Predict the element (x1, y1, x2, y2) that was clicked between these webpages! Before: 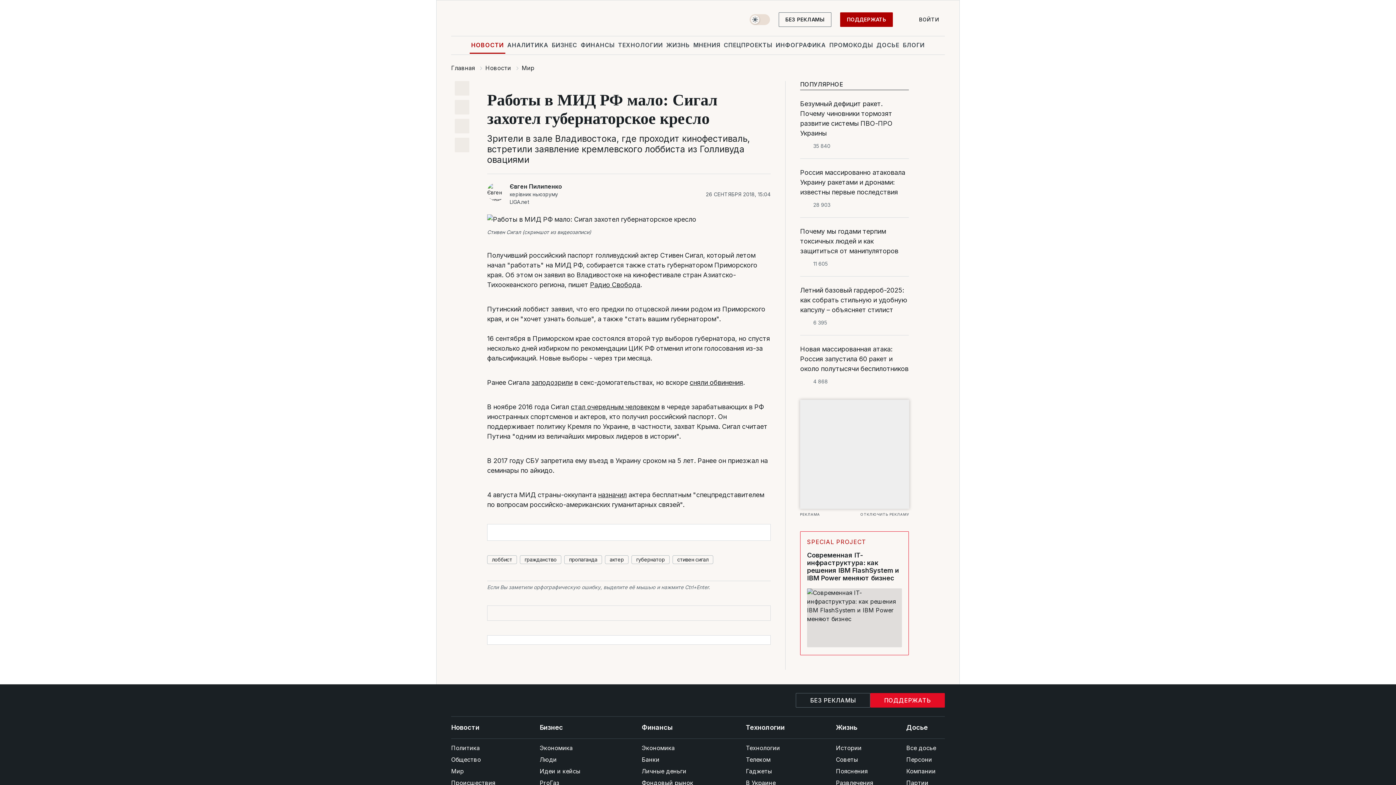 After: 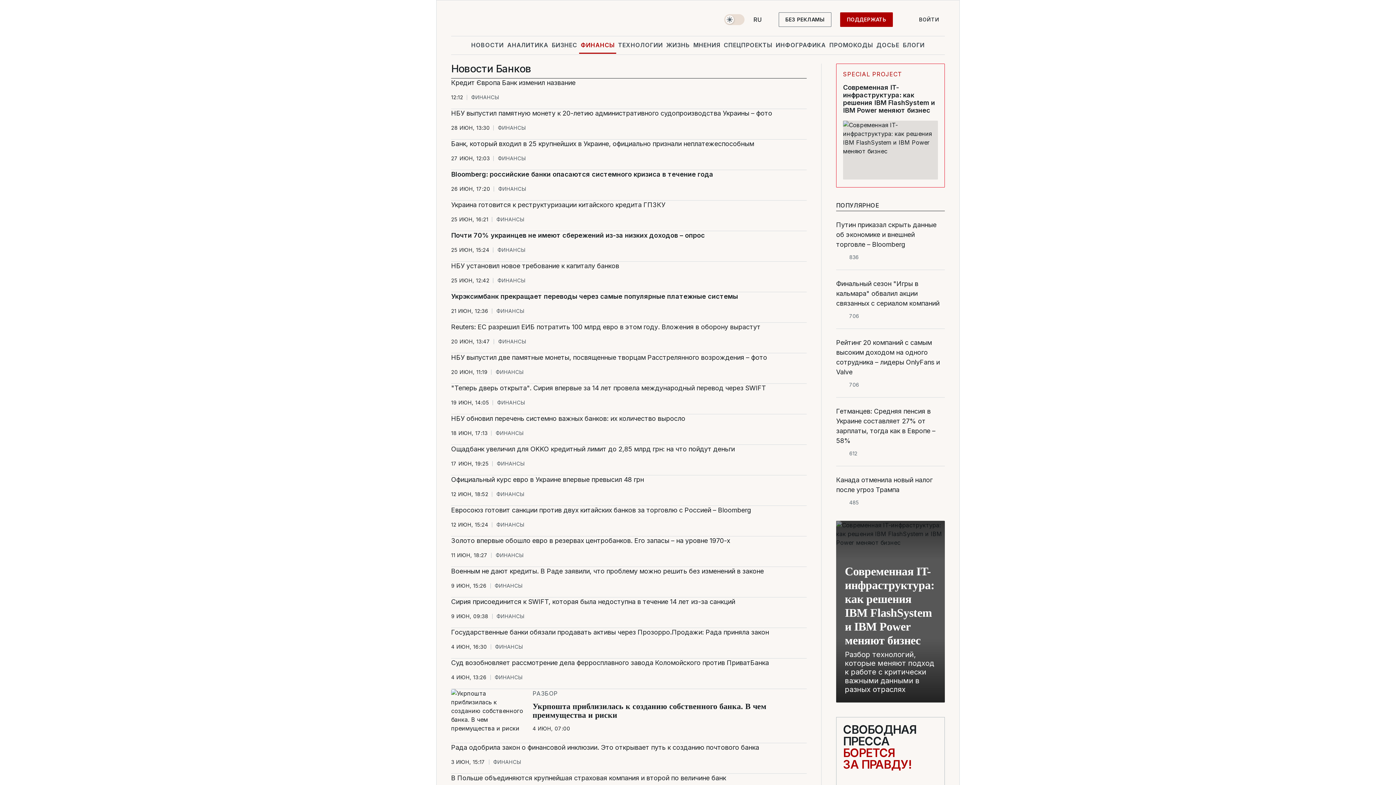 Action: label: Банки bbox: (641, 754, 712, 765)